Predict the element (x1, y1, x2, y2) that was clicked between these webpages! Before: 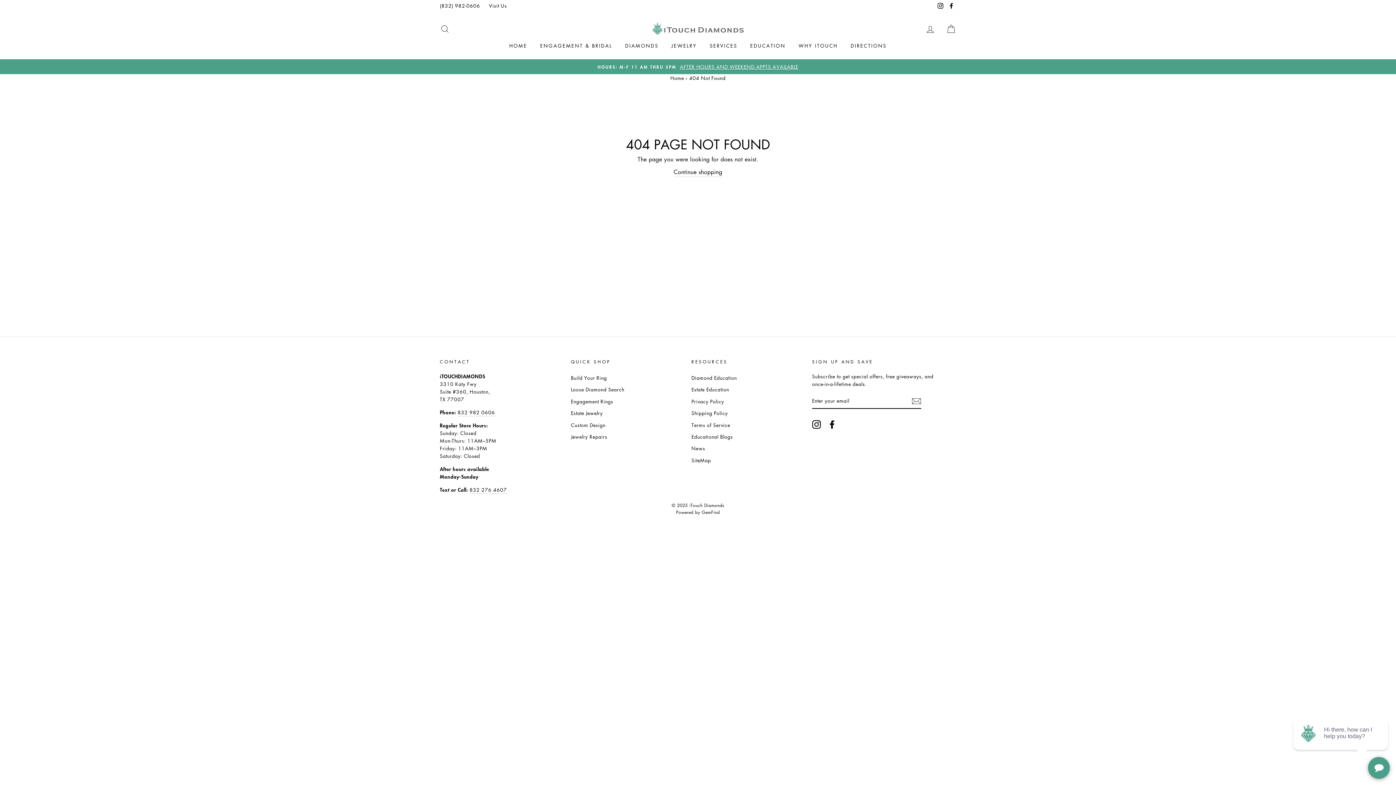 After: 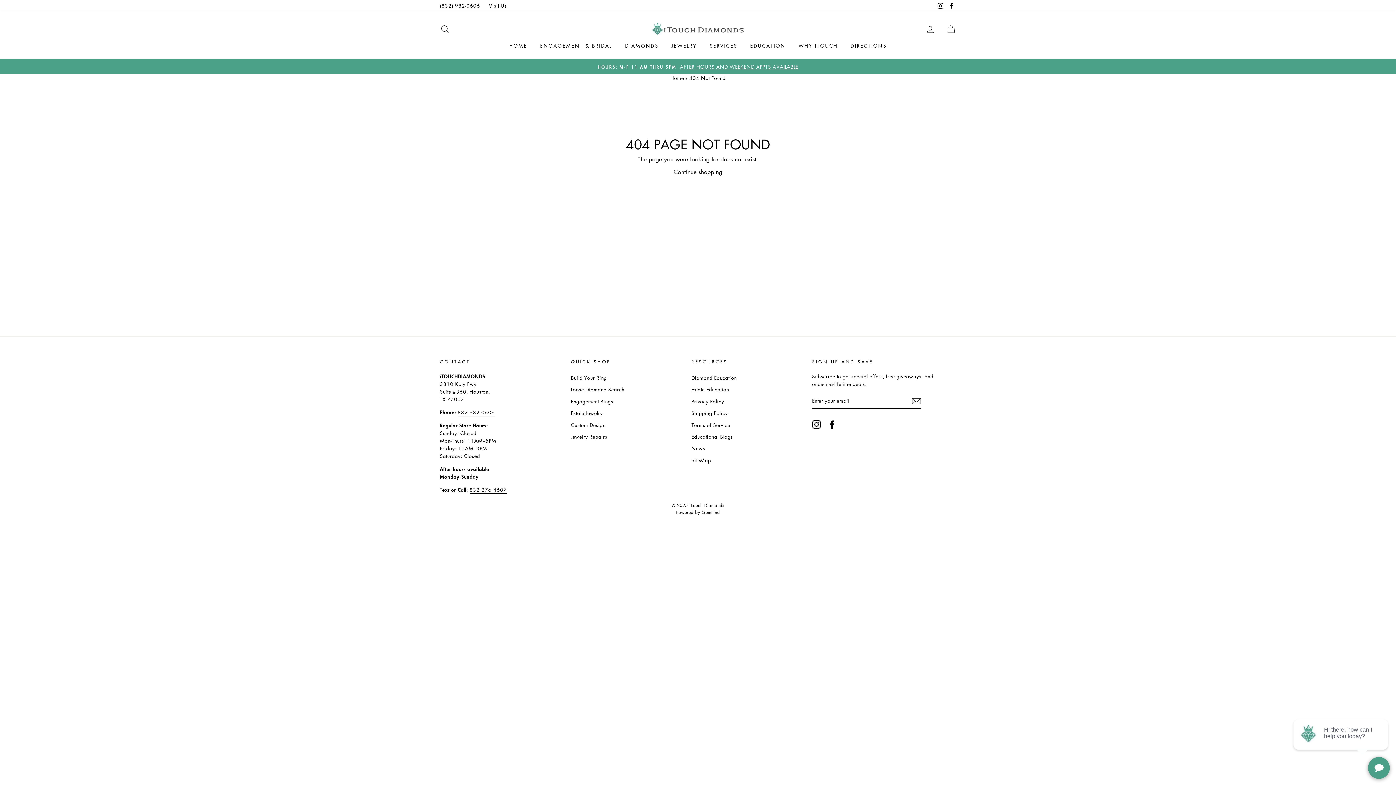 Action: bbox: (469, 486, 507, 494) label: 832 276 4607